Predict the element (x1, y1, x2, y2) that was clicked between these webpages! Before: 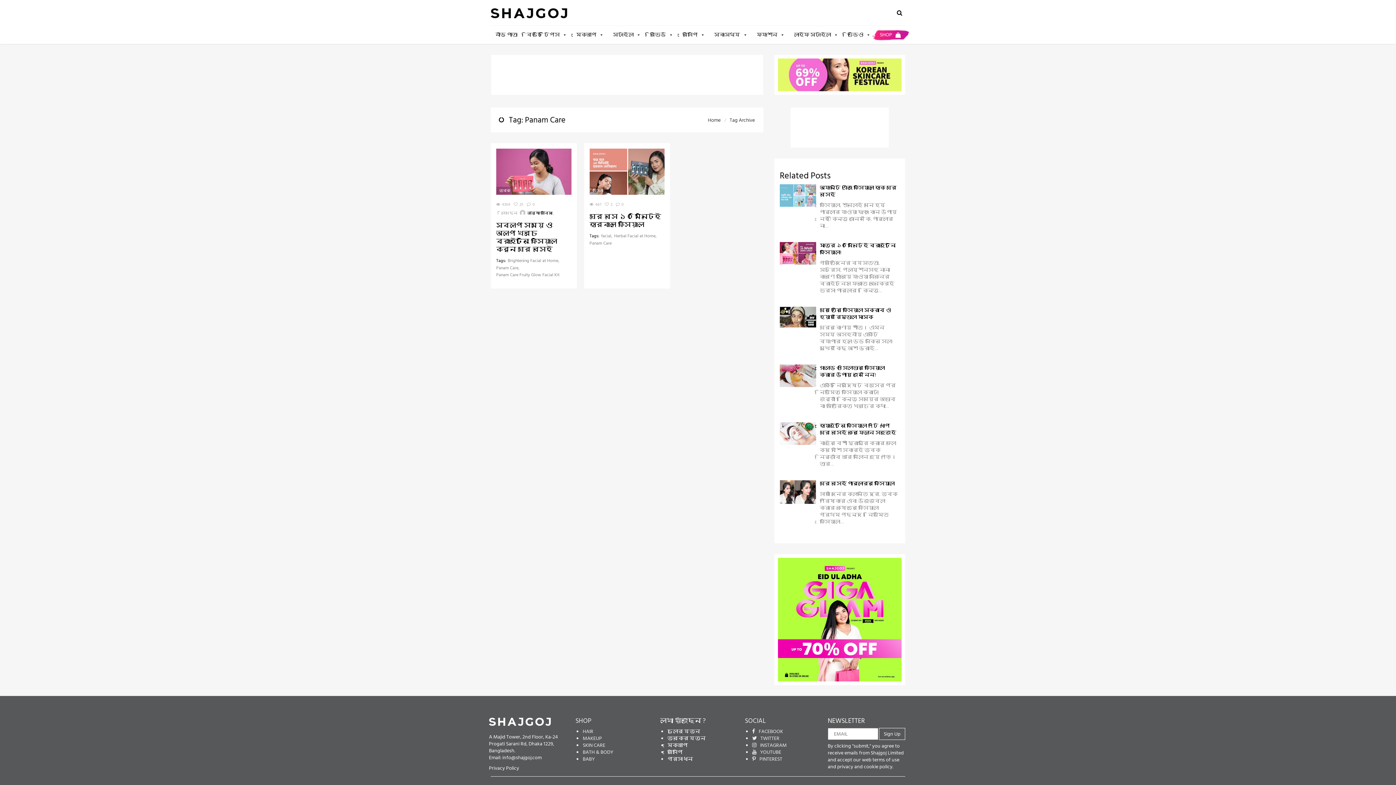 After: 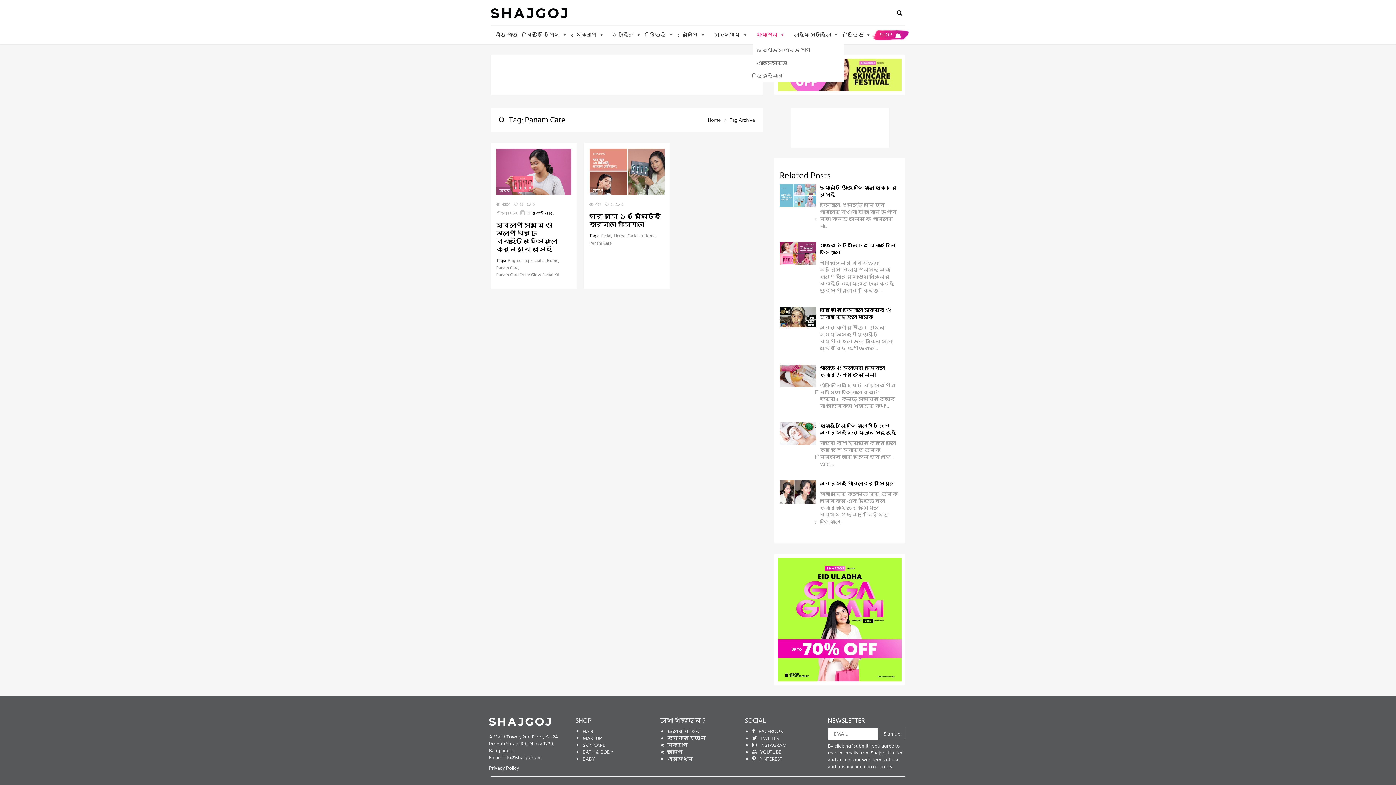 Action: label: ফ্যাশন bbox: (753, 25, 788, 44)